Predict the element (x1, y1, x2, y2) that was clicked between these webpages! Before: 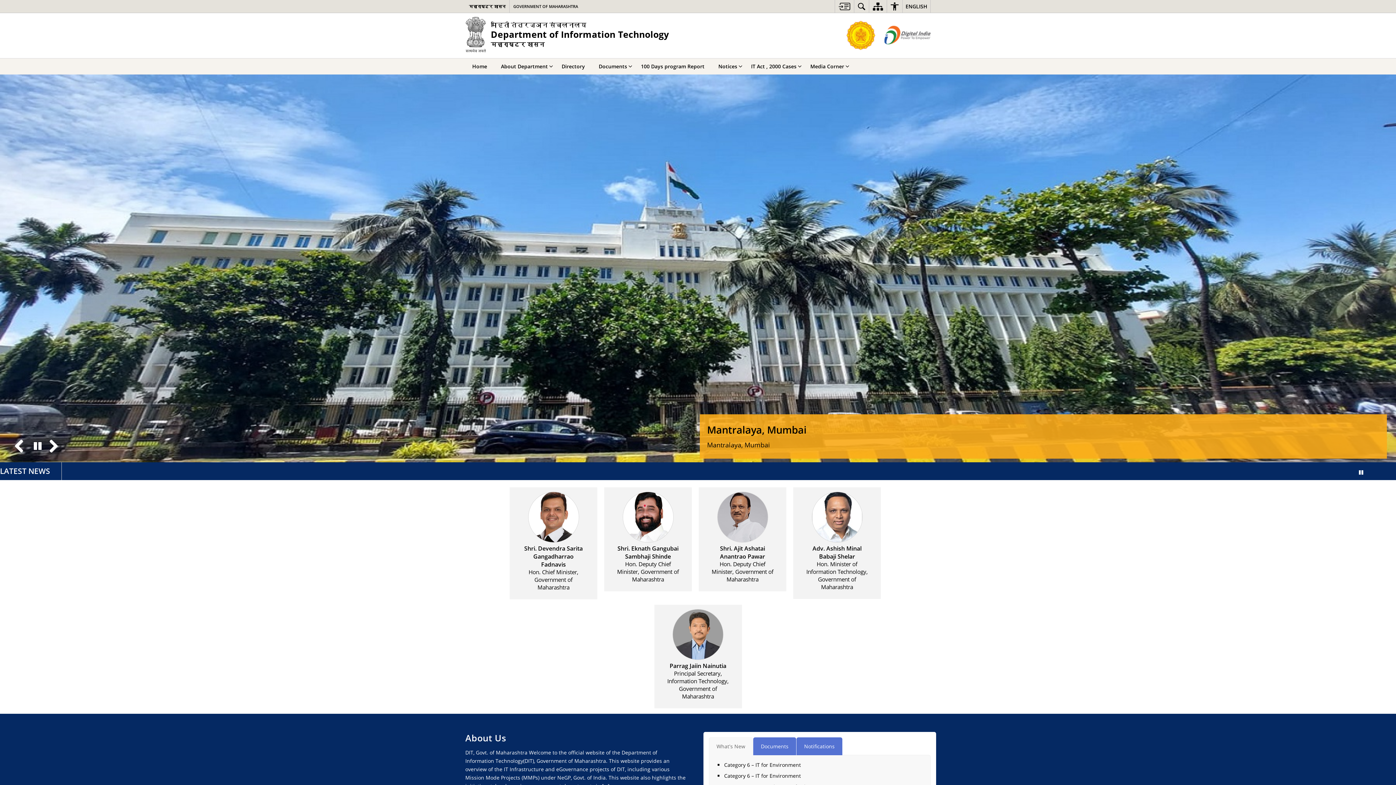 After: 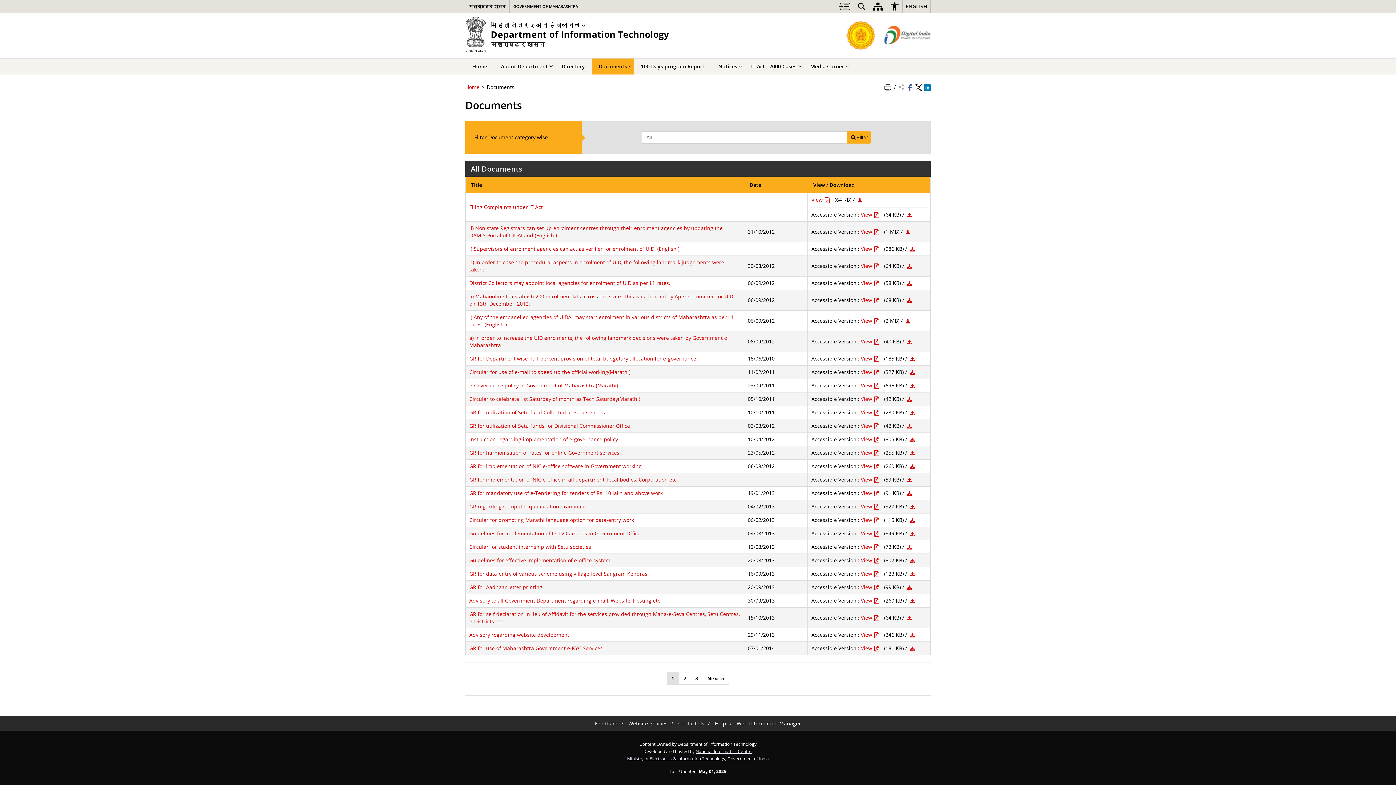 Action: bbox: (592, 58, 634, 74) label: Documents